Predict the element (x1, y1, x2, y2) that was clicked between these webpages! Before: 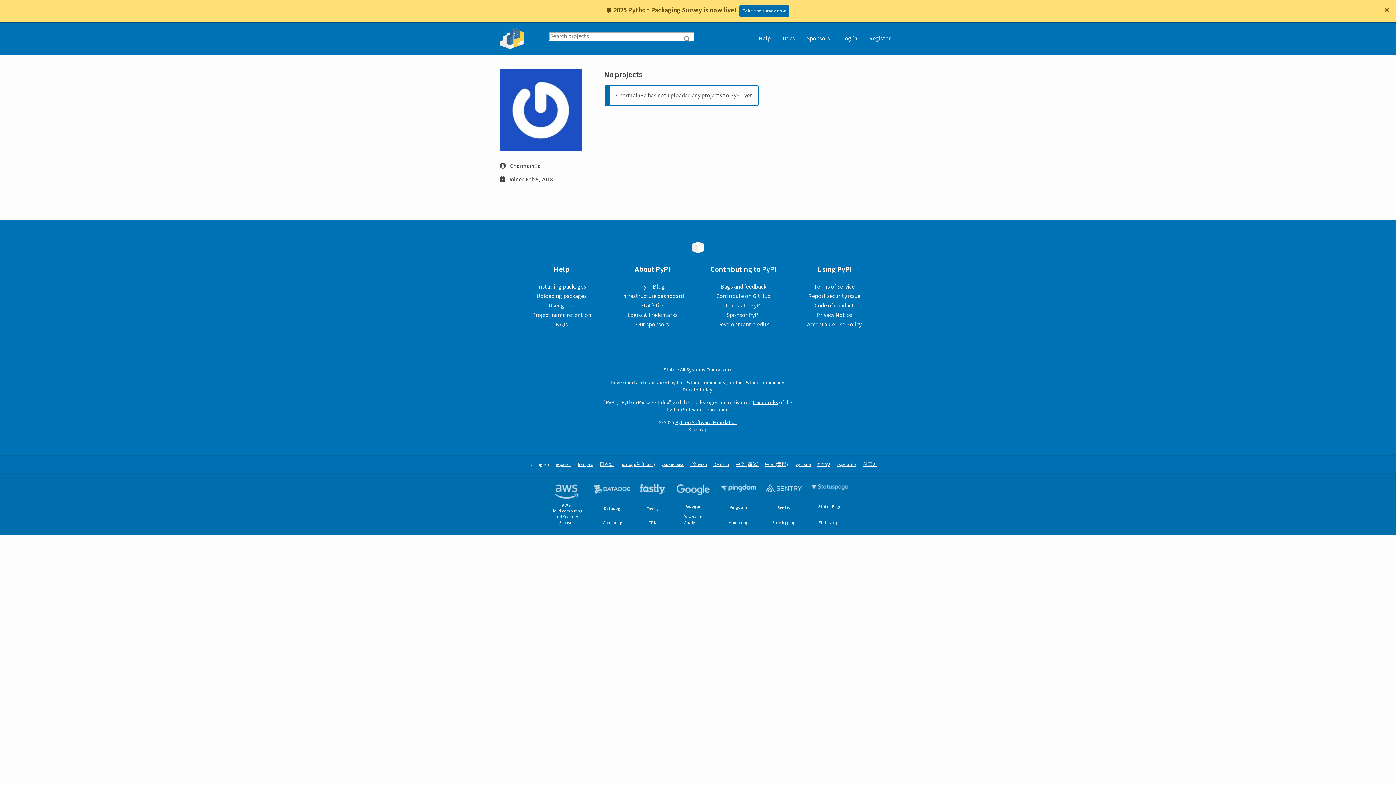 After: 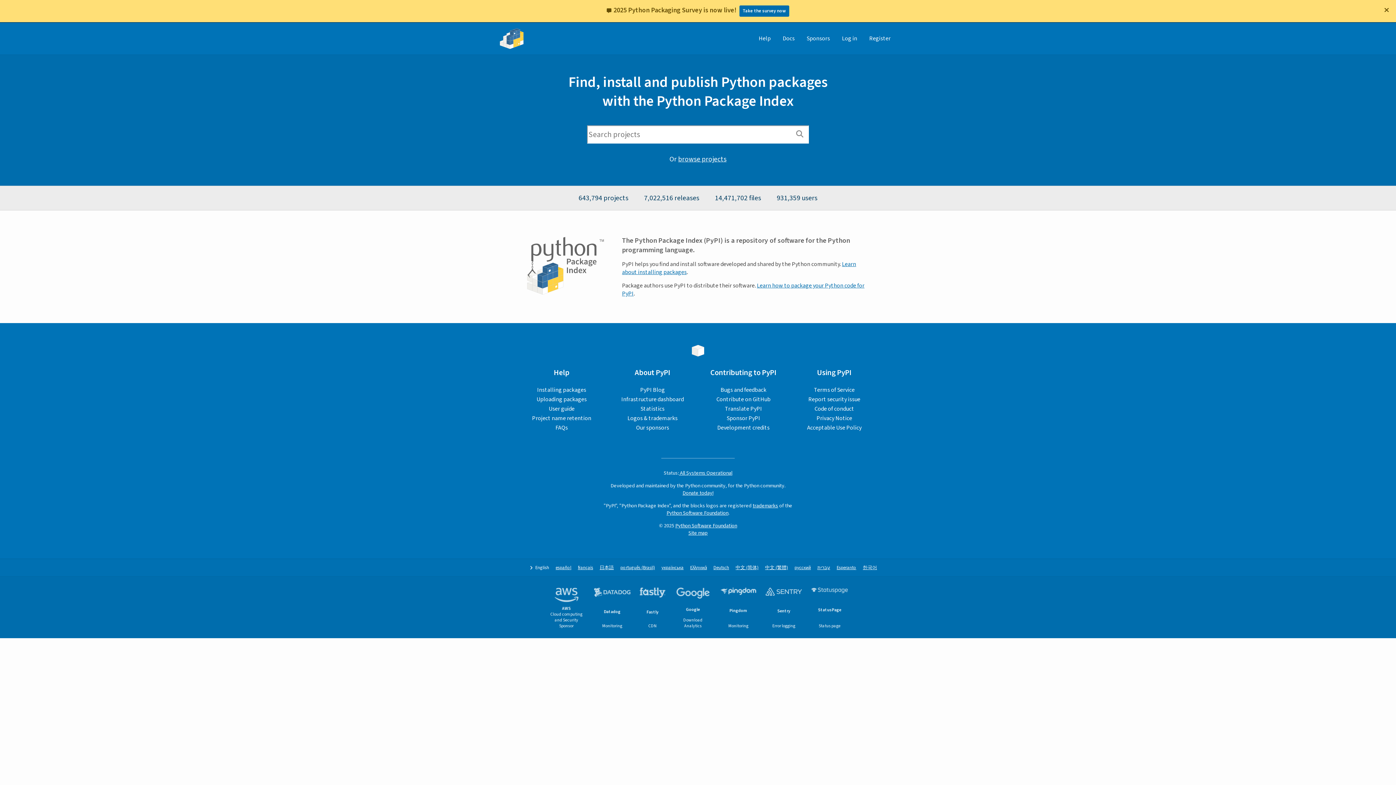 Action: bbox: (500, 22, 523, 54)